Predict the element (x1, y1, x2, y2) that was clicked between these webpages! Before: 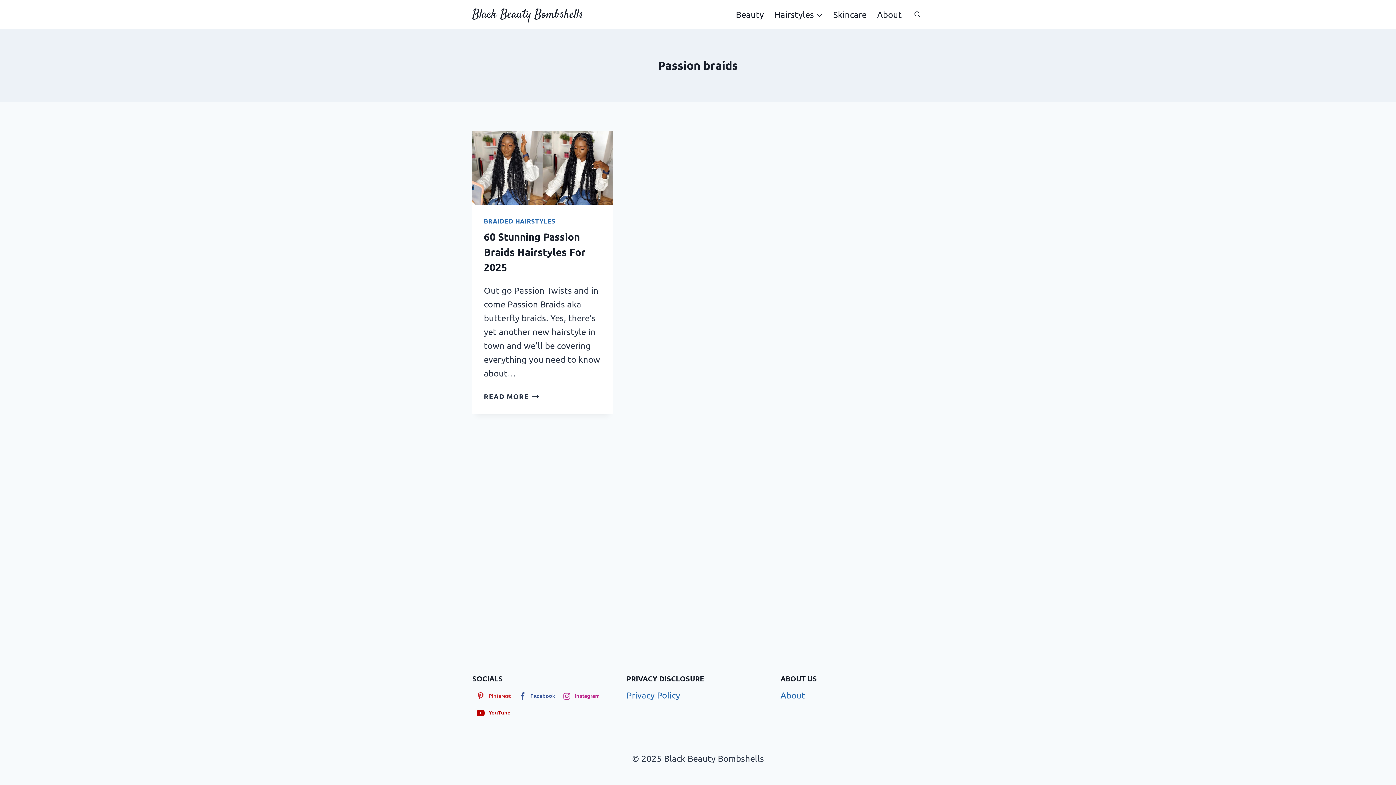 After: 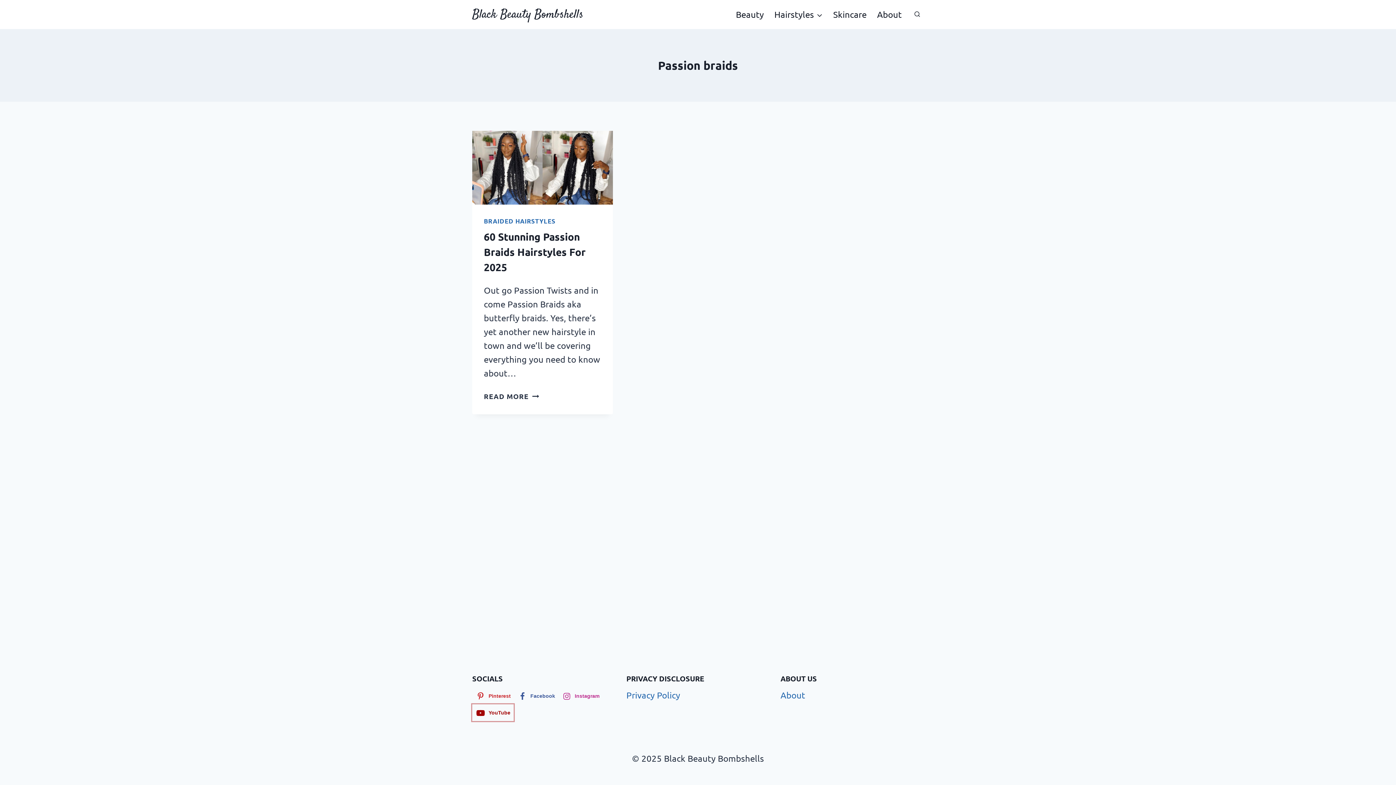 Action: label: Follow on YouTube bbox: (472, 704, 513, 721)